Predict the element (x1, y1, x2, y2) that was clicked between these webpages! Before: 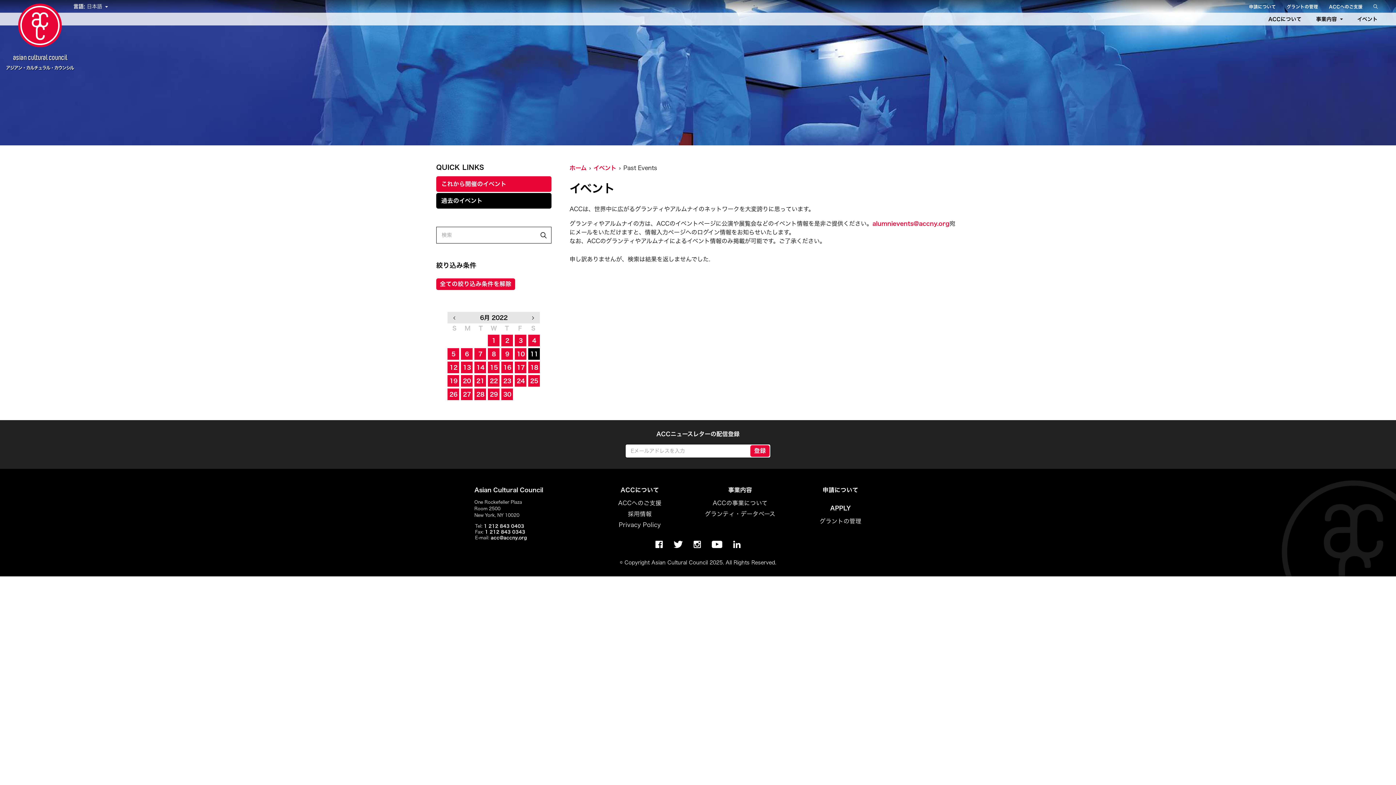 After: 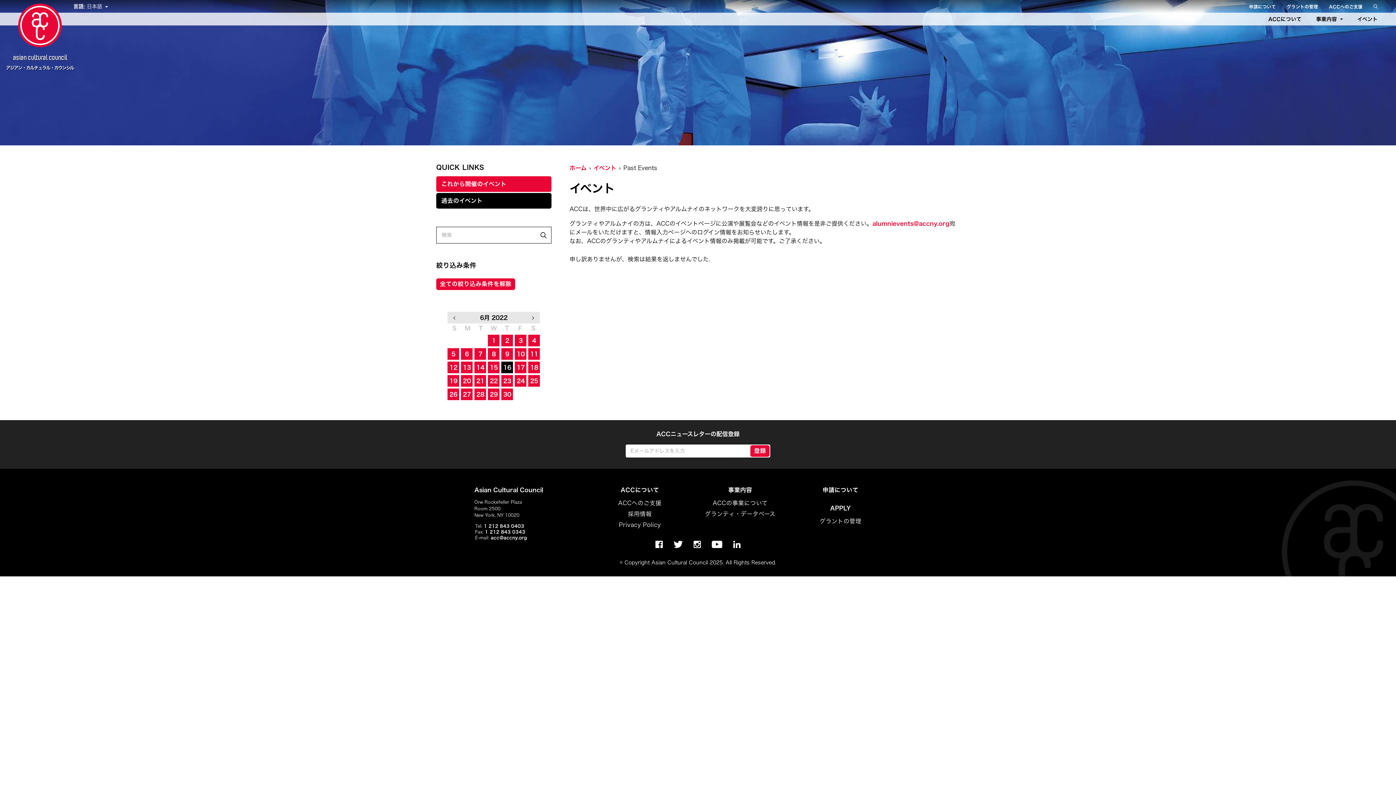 Action: label: 16 bbox: (501, 361, 513, 373)